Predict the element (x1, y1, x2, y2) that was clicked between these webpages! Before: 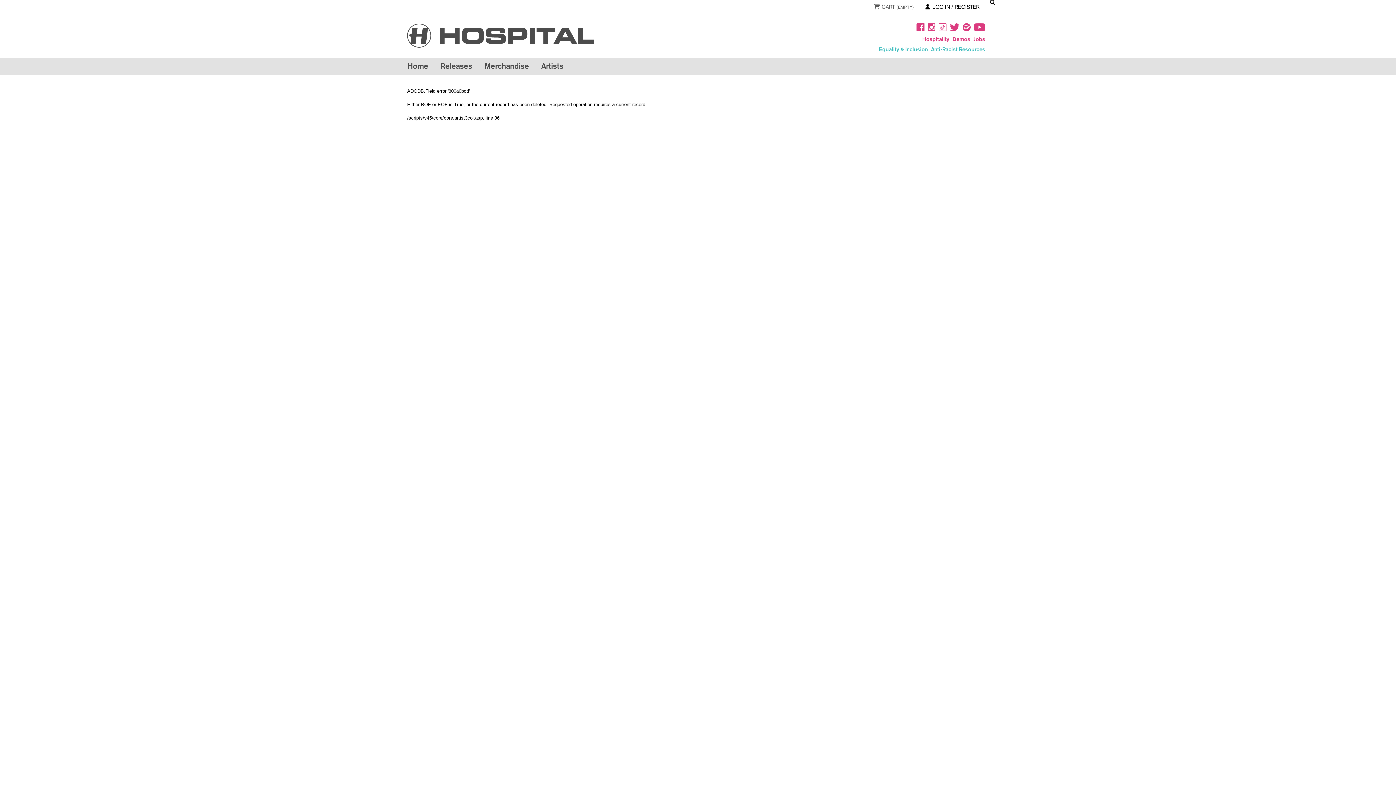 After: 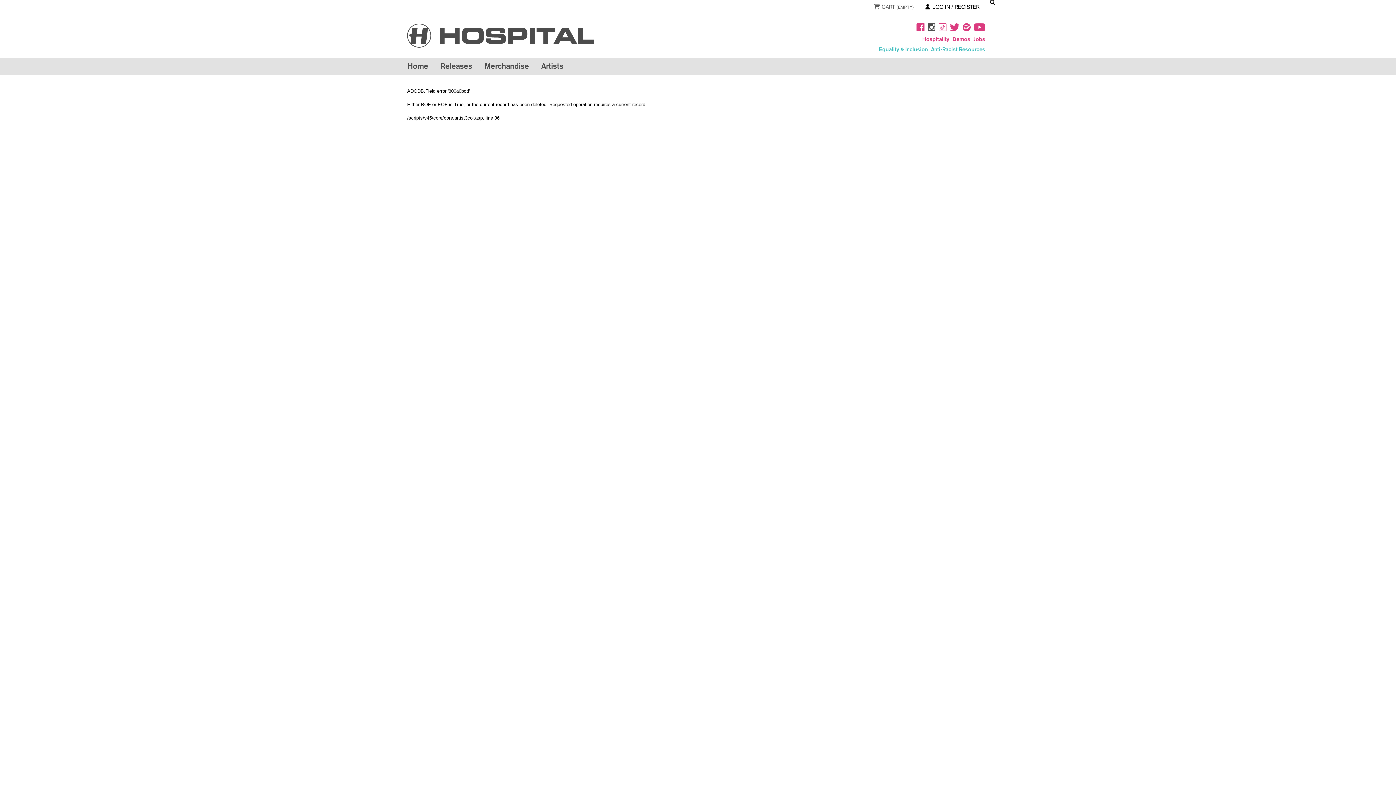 Action: bbox: (928, 26, 935, 32)